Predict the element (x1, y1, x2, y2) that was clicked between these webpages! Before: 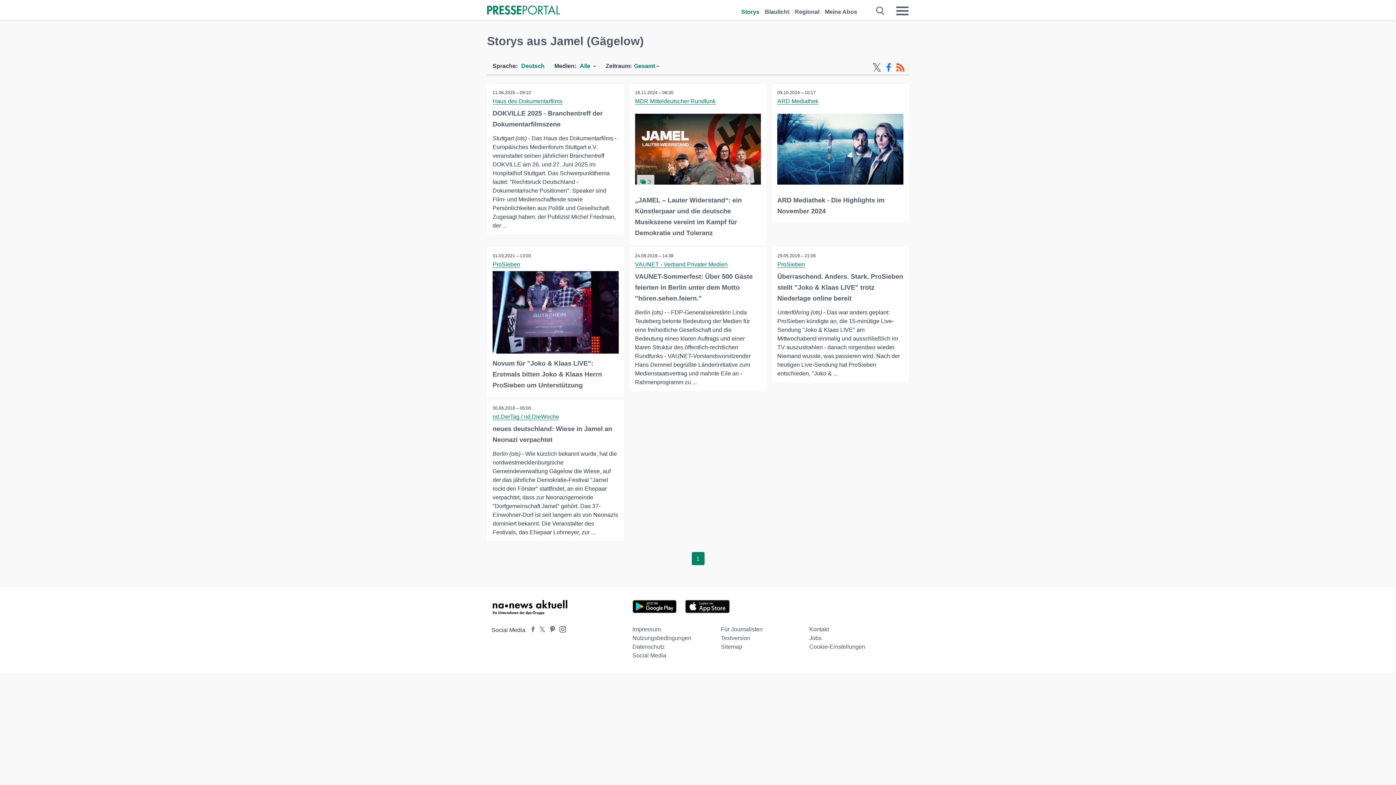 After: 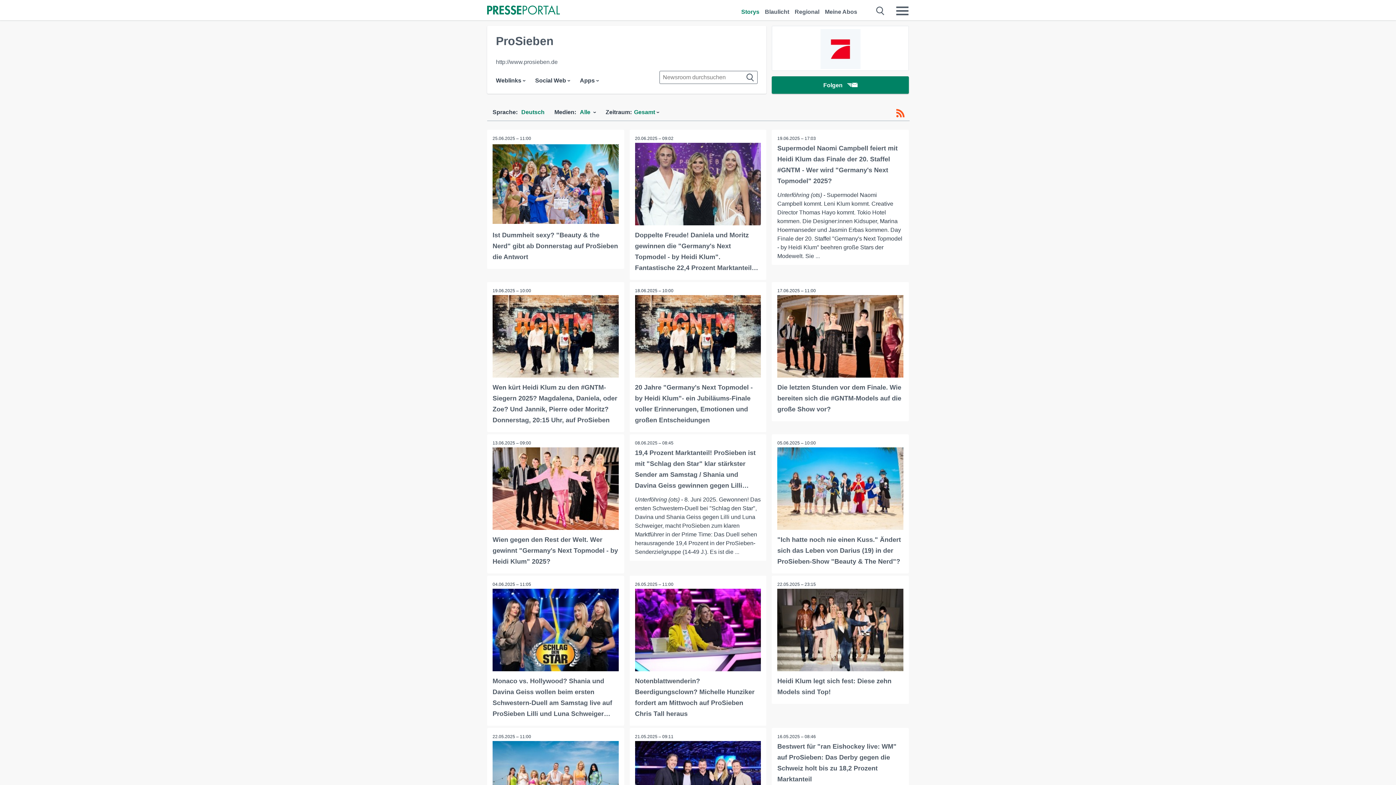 Action: label: ProSieben bbox: (492, 261, 520, 268)